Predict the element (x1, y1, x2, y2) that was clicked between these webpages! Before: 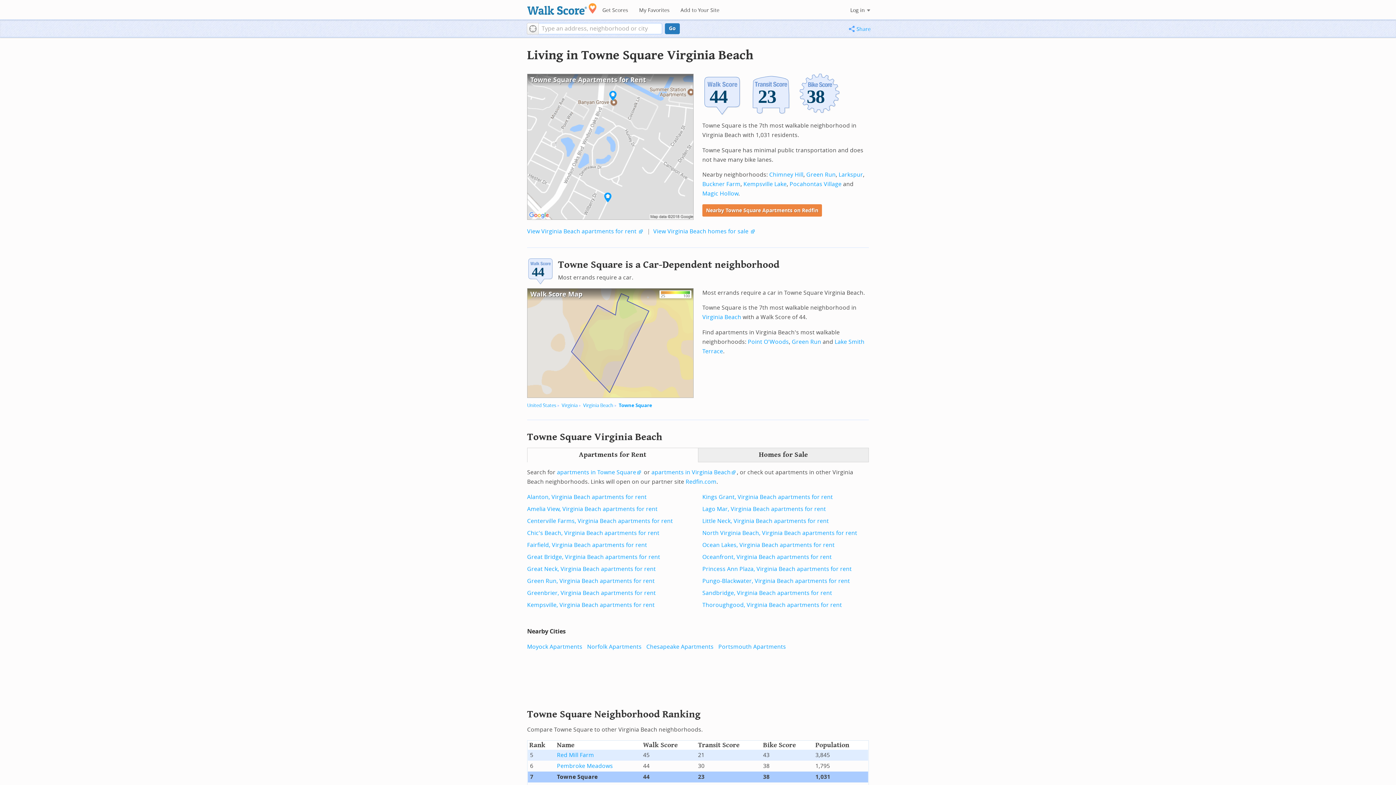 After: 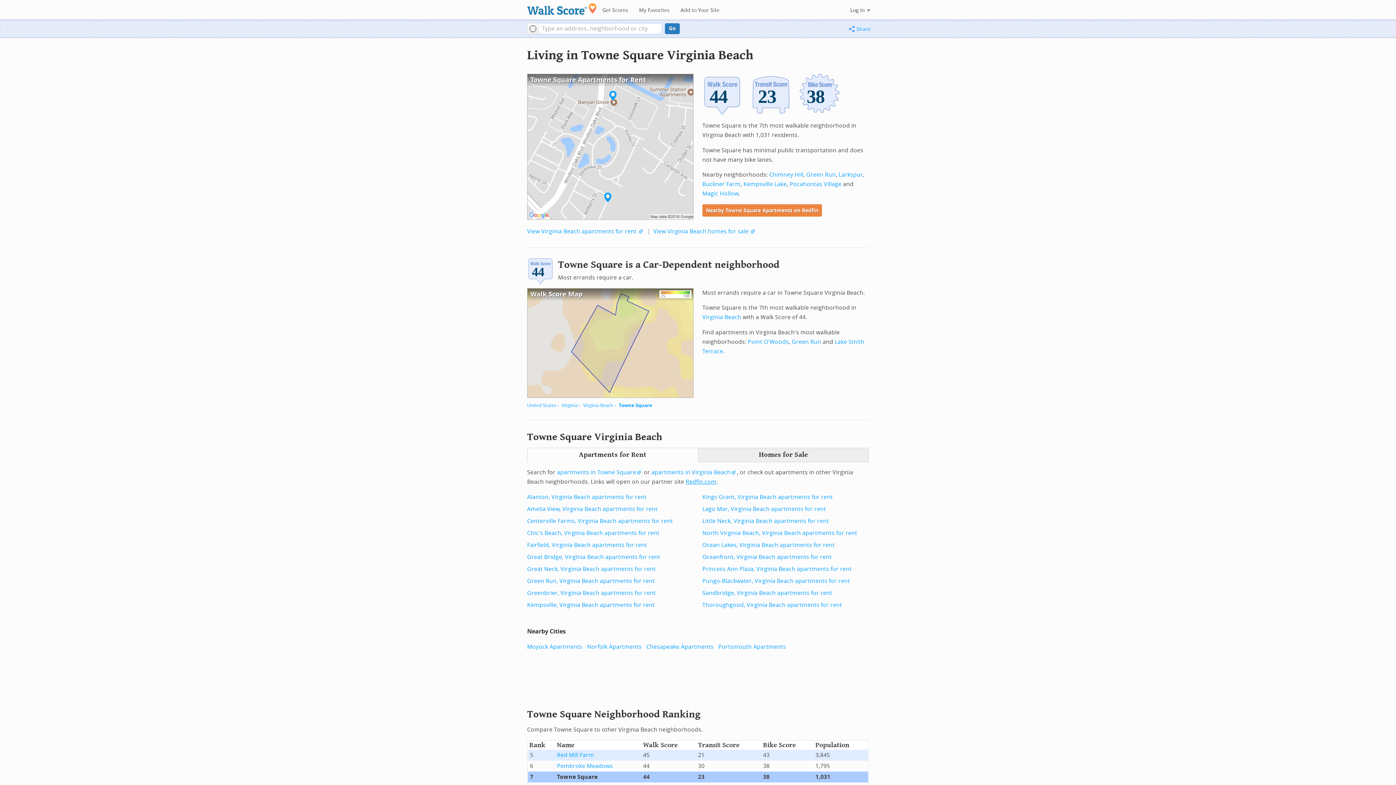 Action: label: Redfin.com bbox: (685, 478, 716, 485)